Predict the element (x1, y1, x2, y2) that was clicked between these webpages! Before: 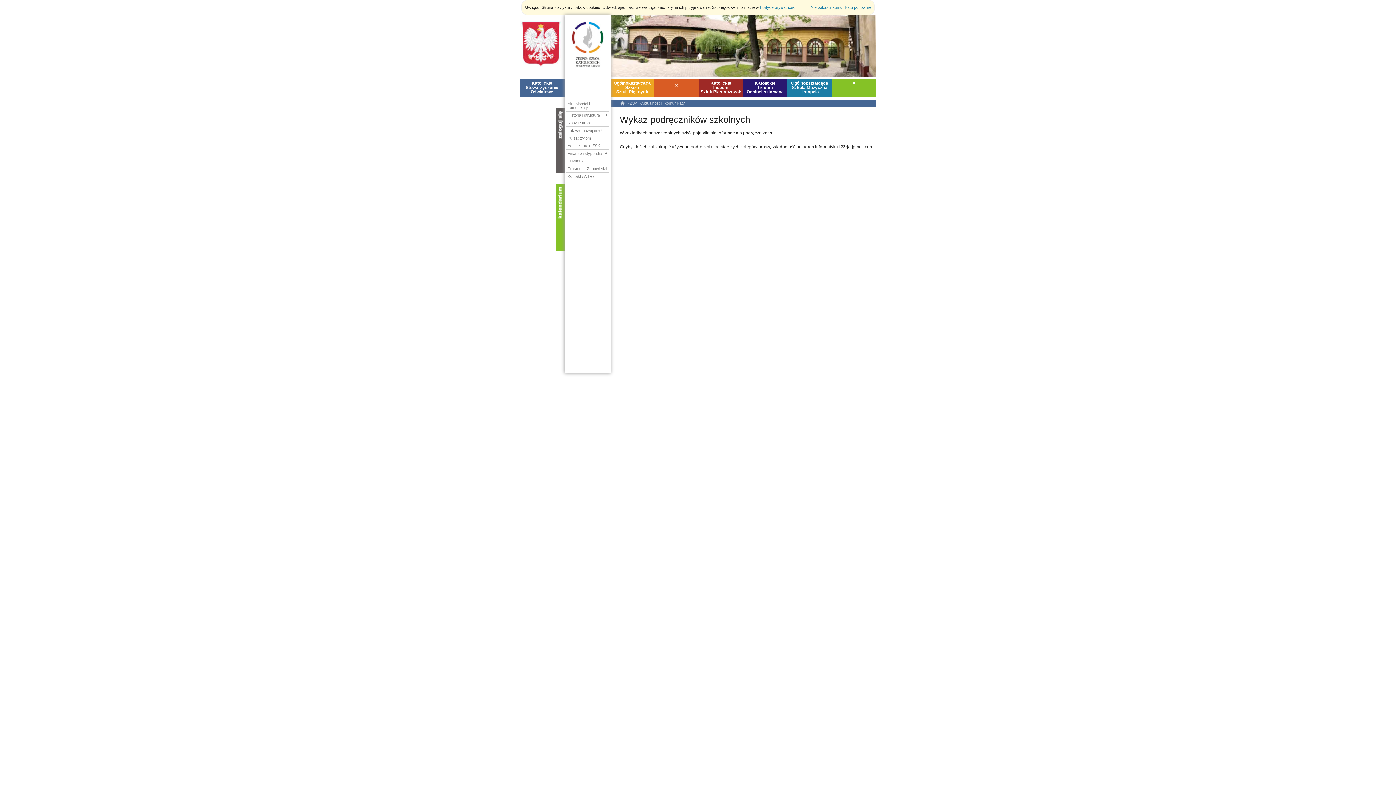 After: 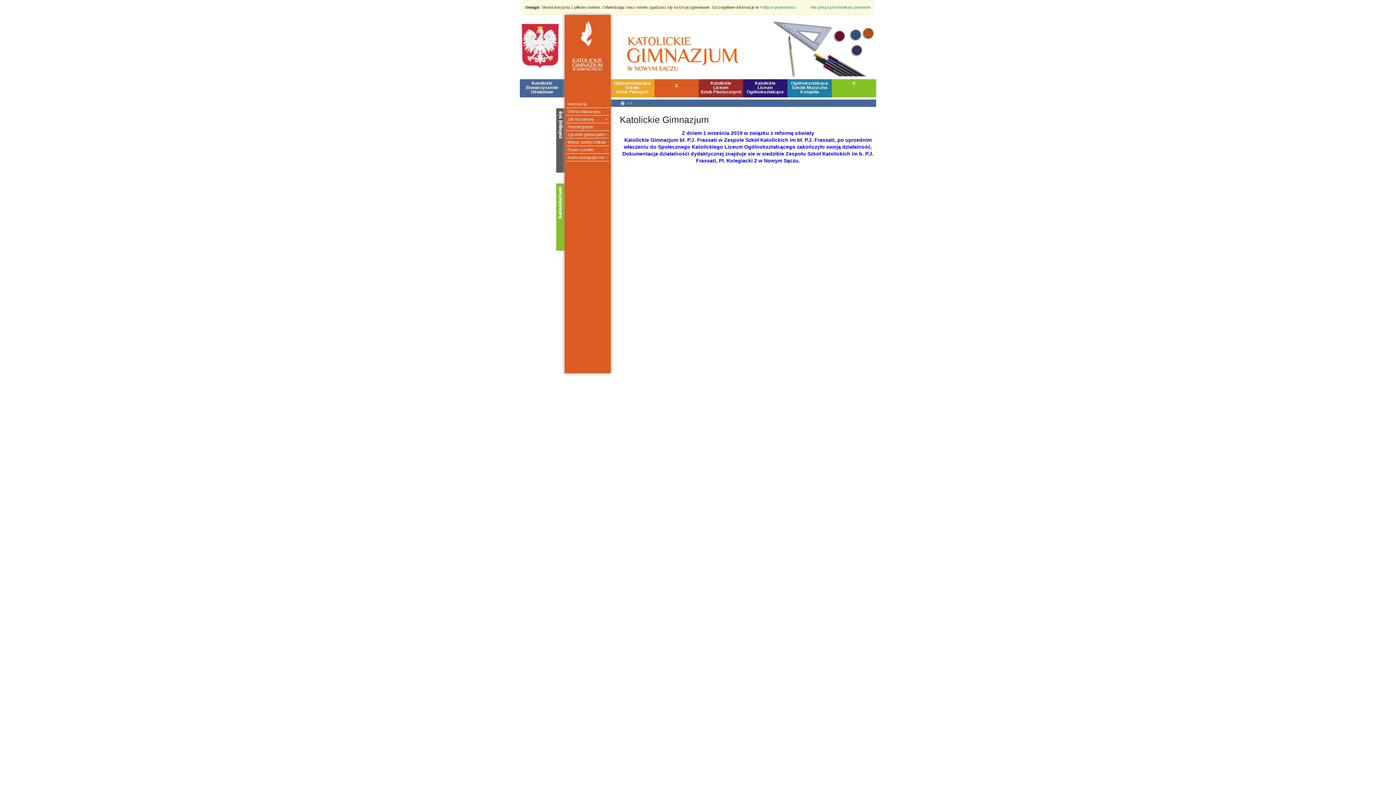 Action: label: X bbox: (654, 79, 698, 97)